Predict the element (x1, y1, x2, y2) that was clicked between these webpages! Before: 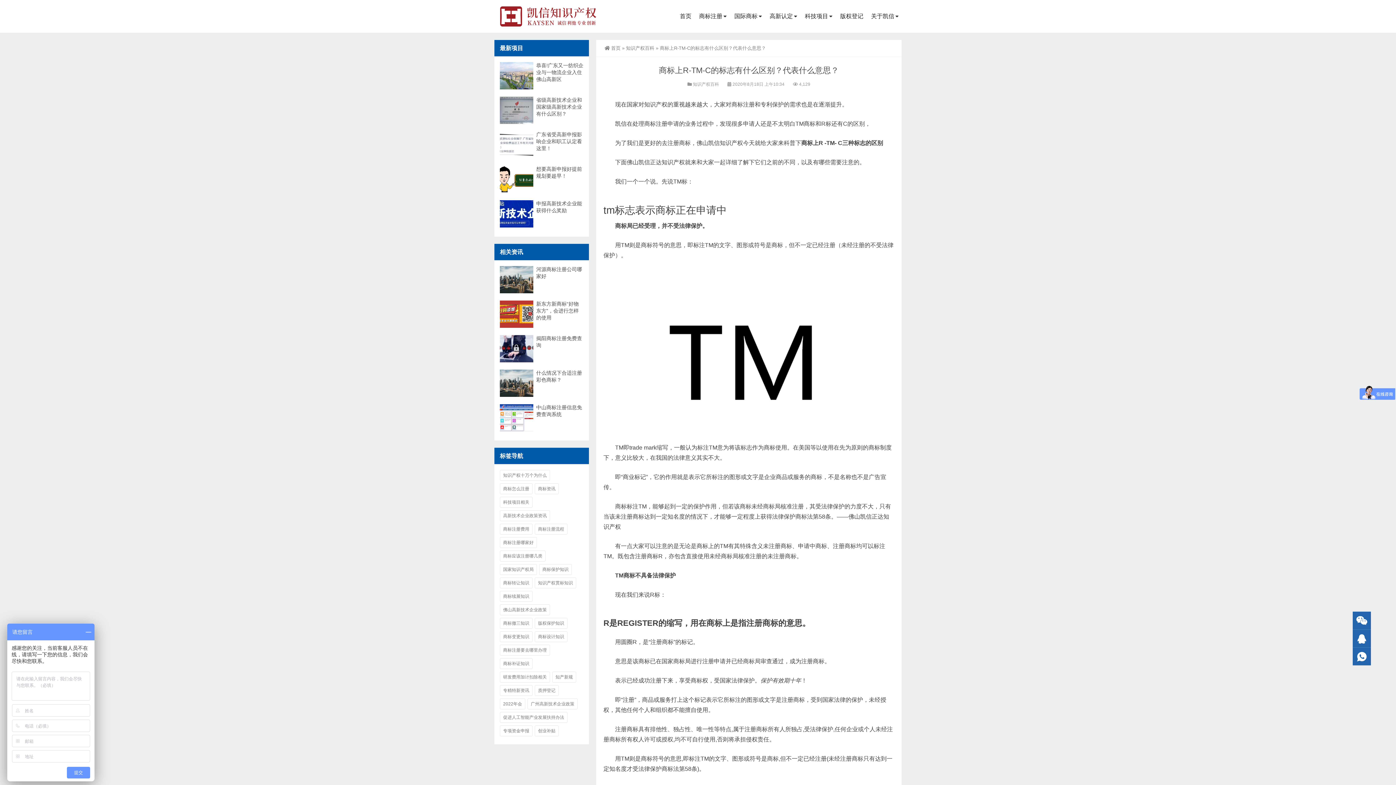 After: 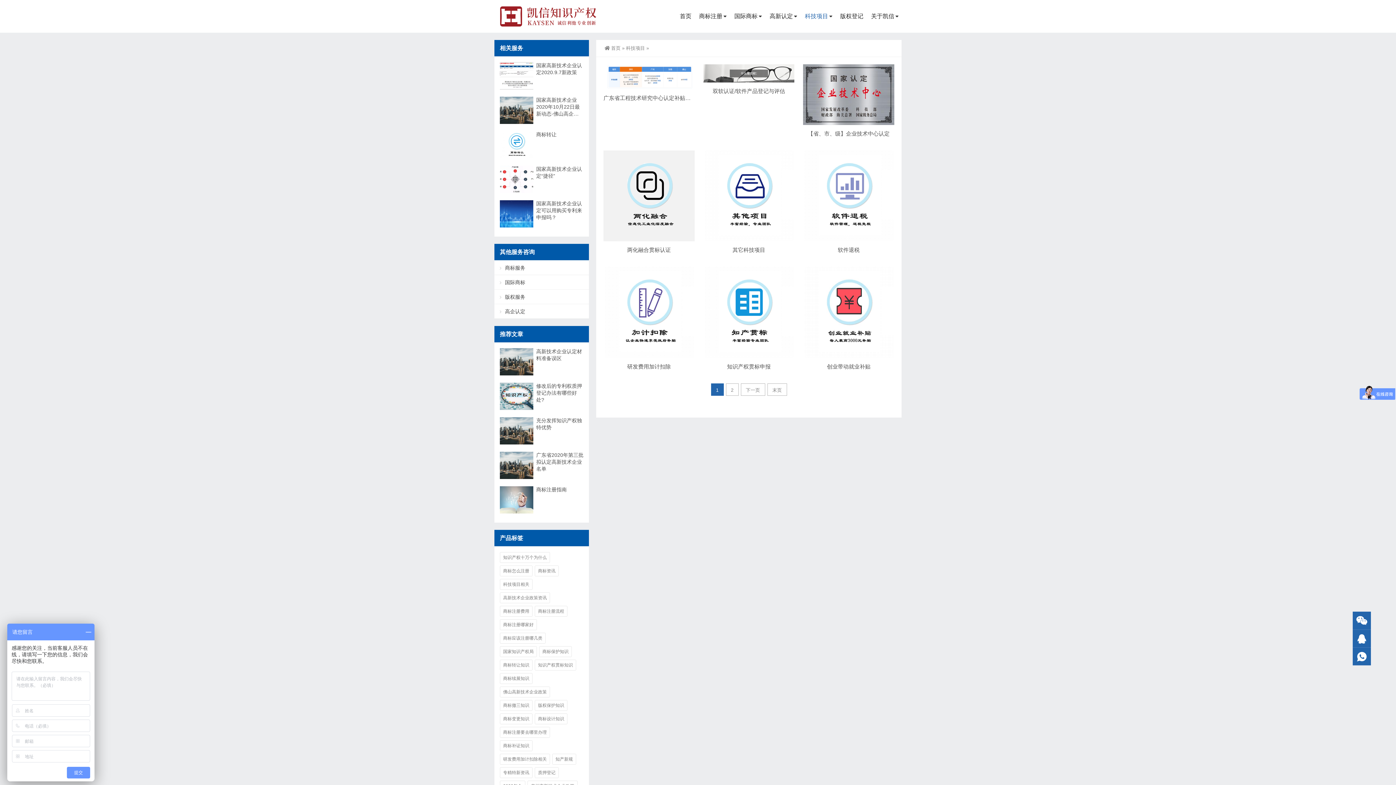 Action: label: 科技项目 bbox: (802, 0, 835, 32)